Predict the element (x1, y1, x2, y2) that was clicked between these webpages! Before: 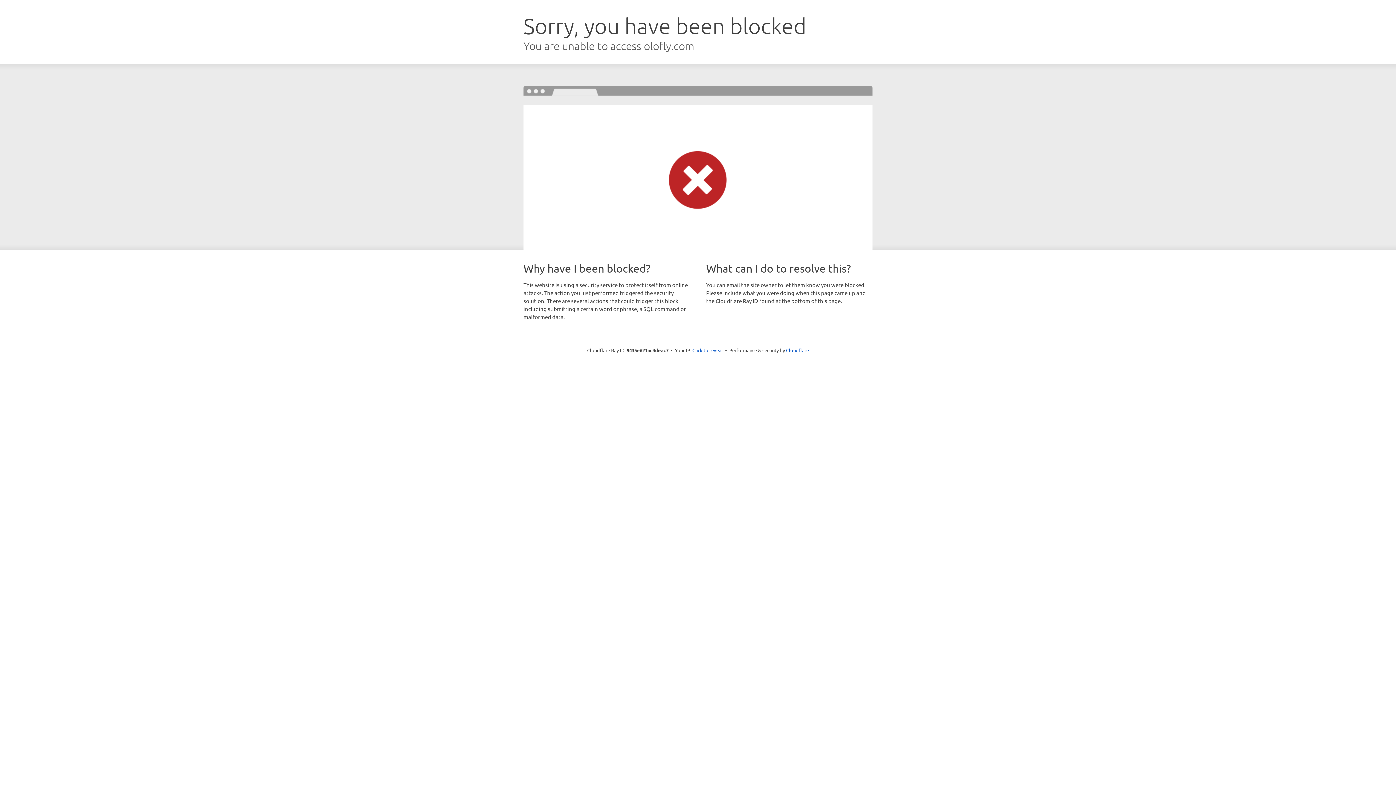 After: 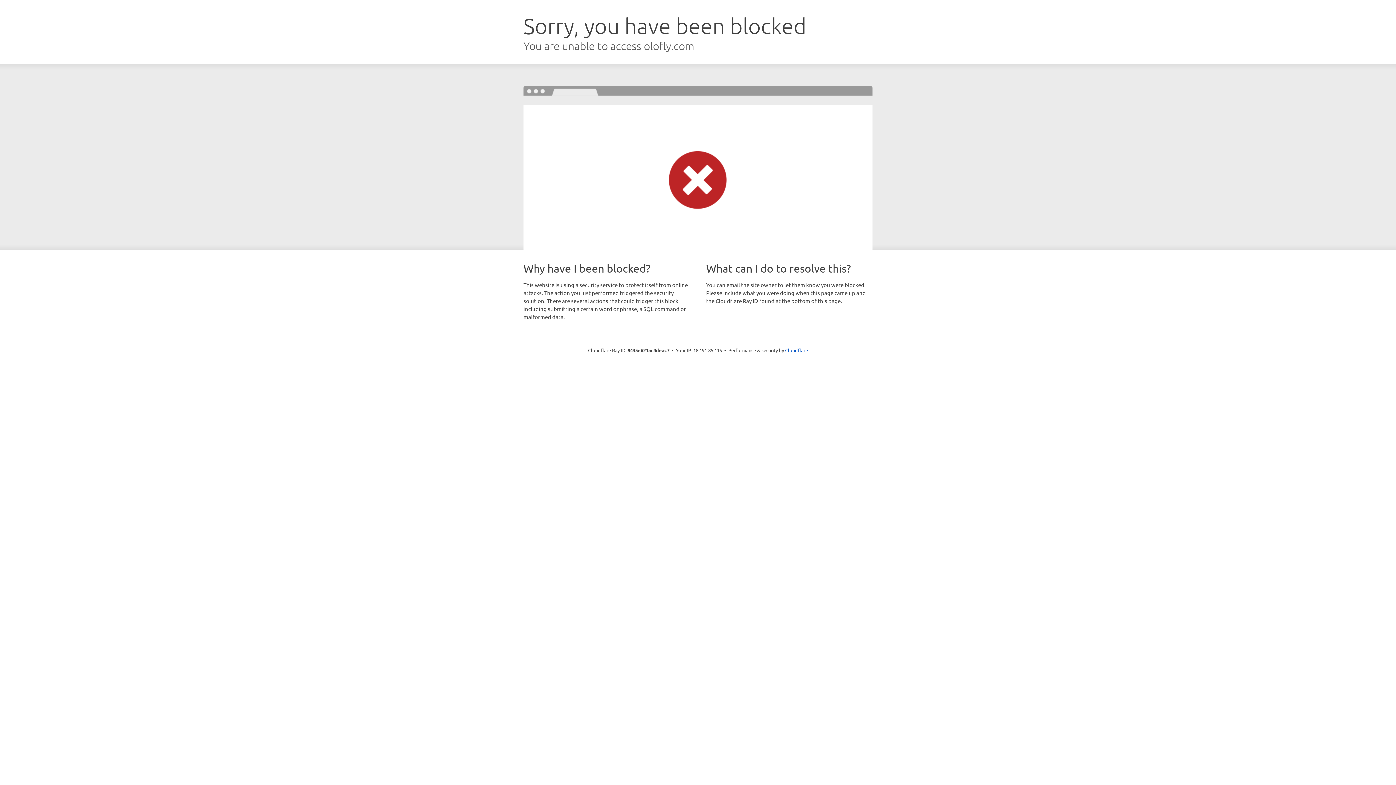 Action: bbox: (692, 346, 723, 353) label: Click to reveal